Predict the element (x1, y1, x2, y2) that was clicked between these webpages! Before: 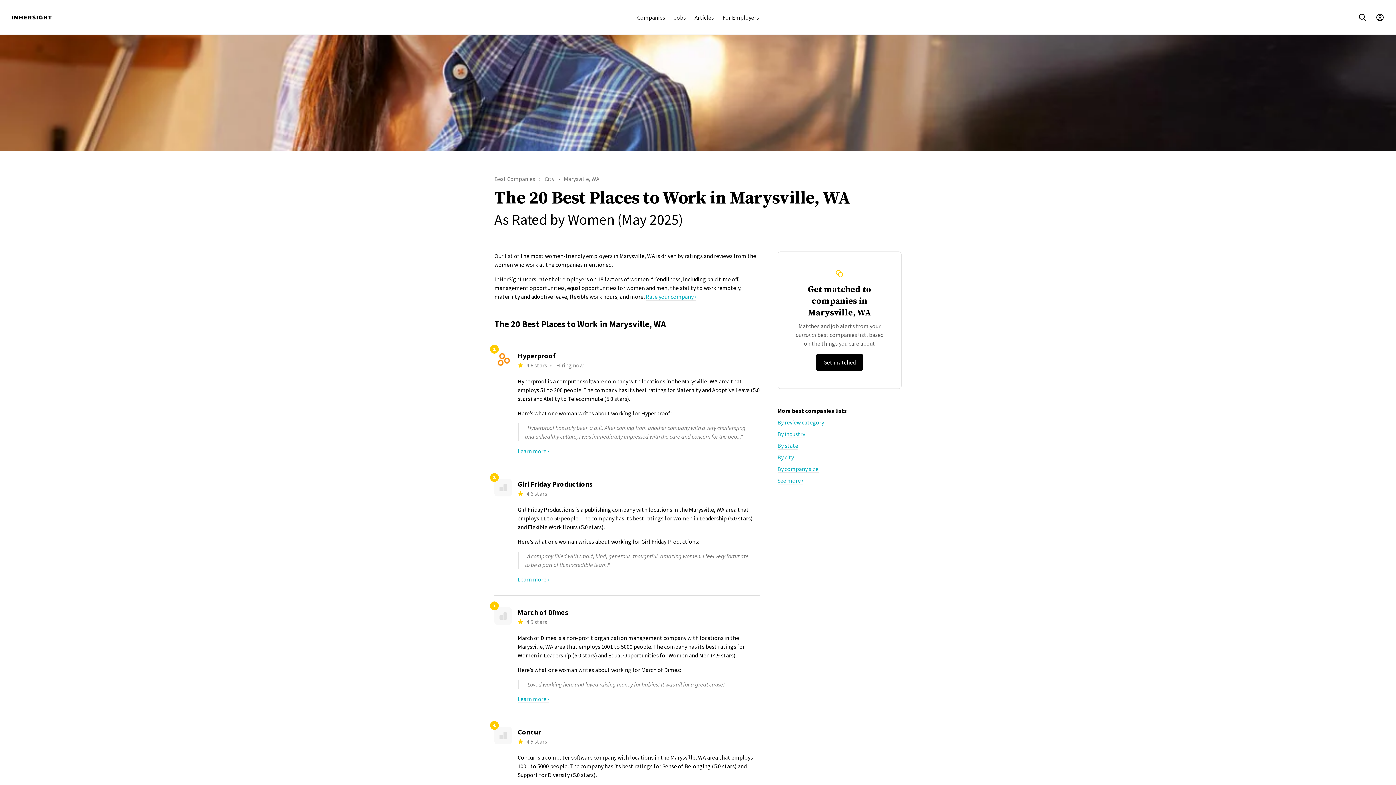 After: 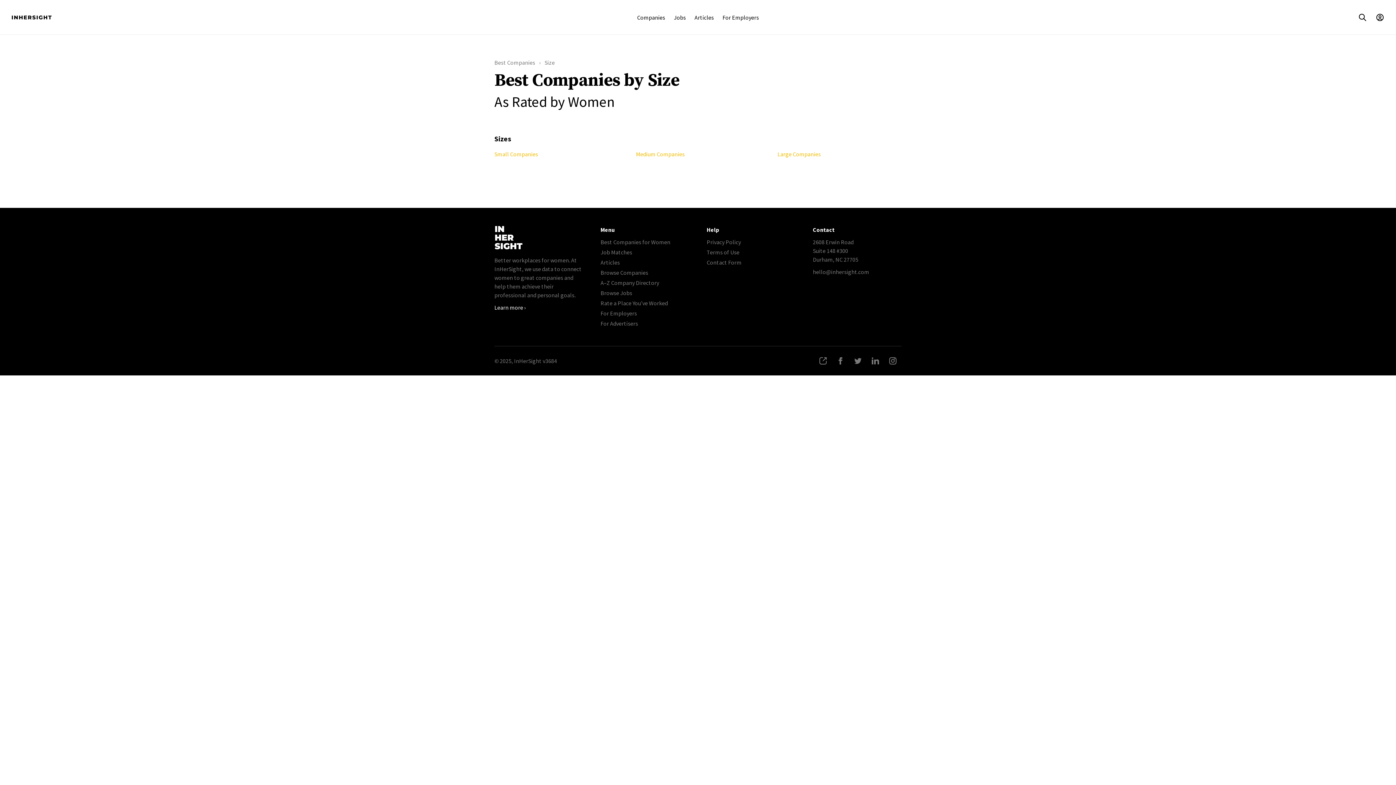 Action: label: By company size bbox: (777, 465, 818, 473)